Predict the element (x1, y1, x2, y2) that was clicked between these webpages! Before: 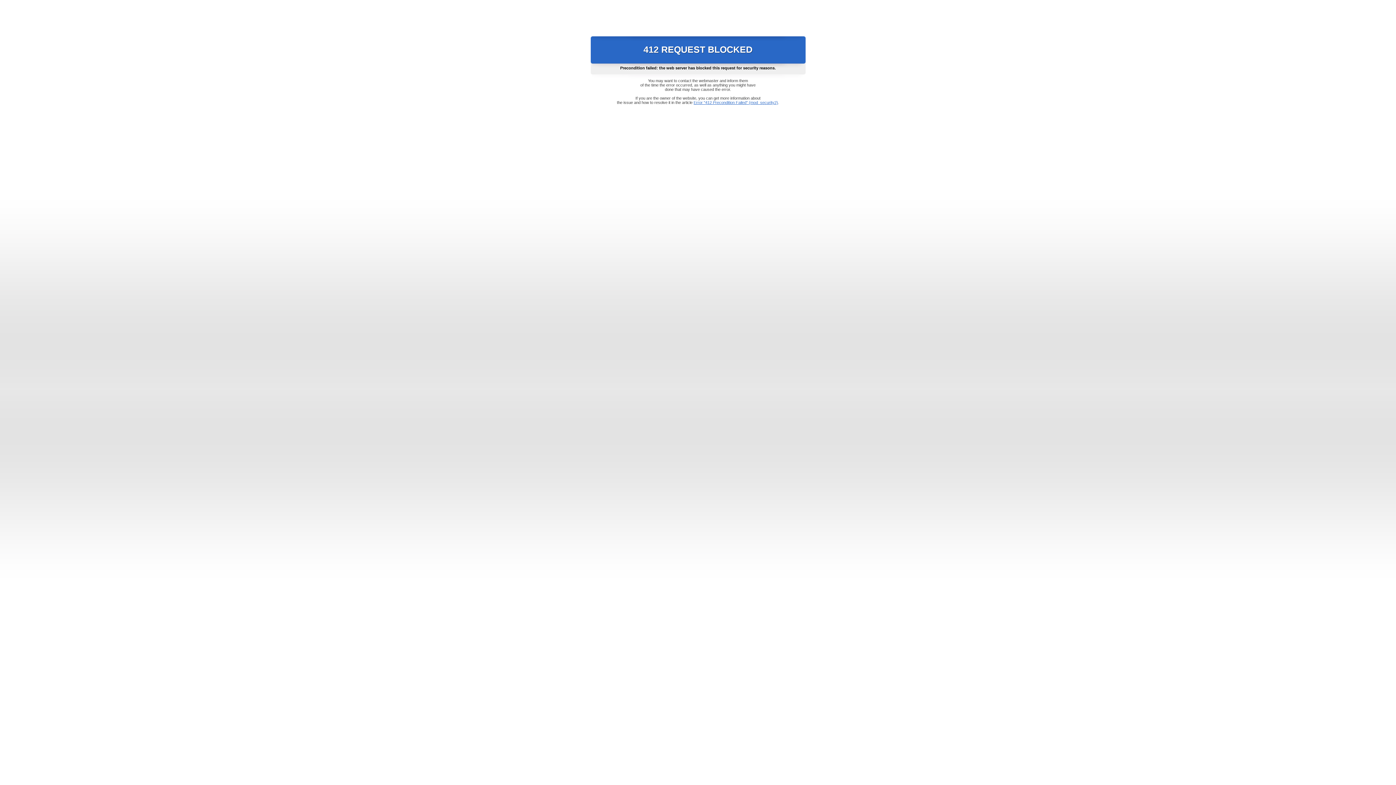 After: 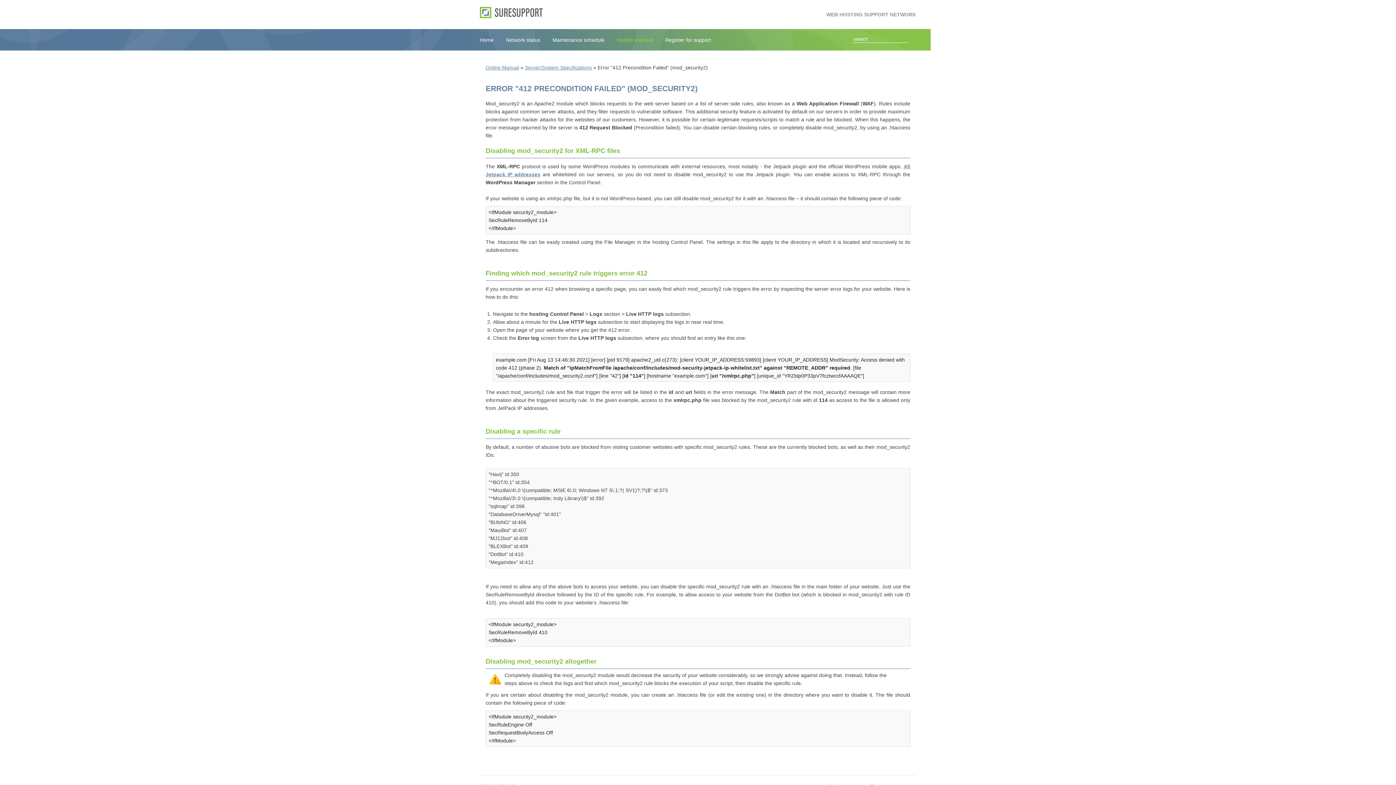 Action: bbox: (693, 100, 778, 104) label: Error "412 Precondition Failed" (mod_security2)